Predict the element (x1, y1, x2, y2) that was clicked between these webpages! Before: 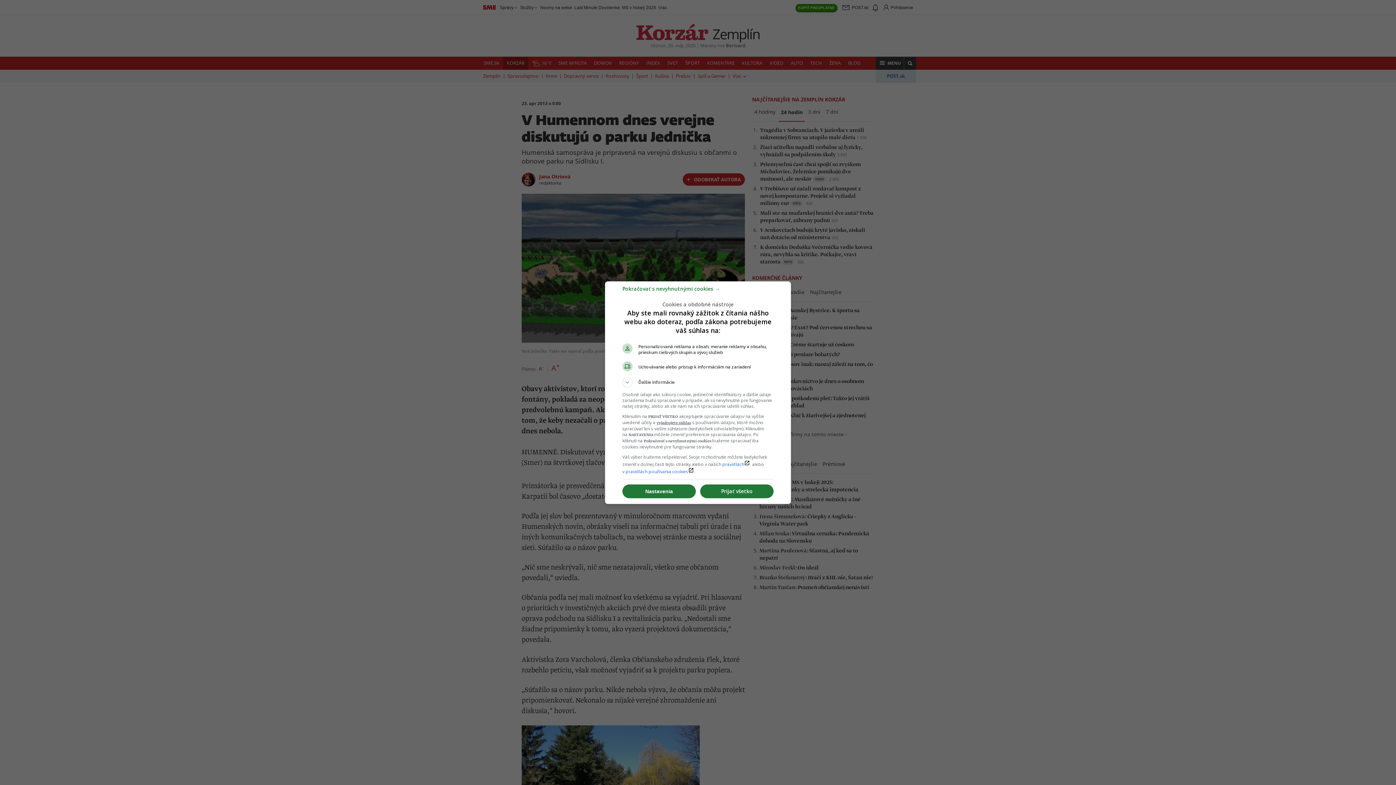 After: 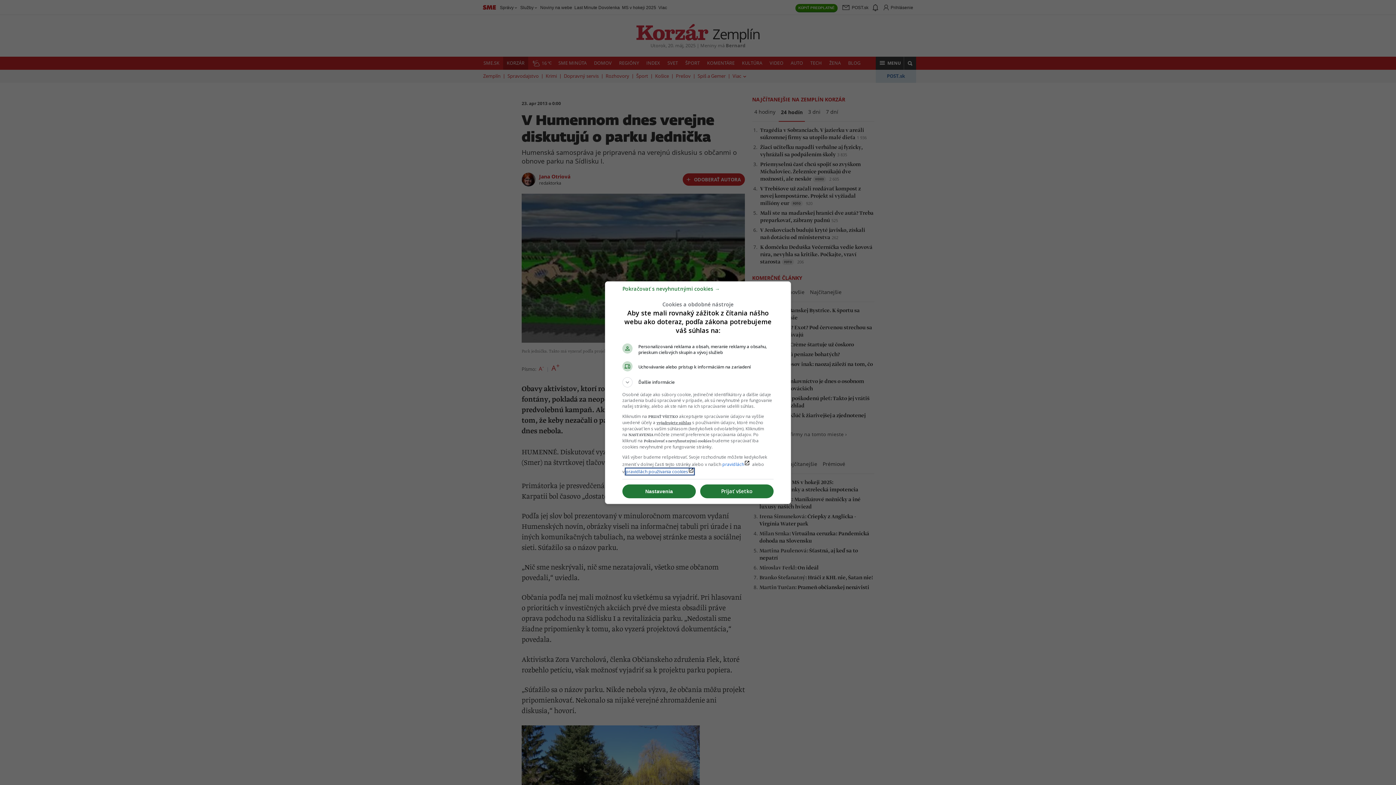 Action: bbox: (625, 468, 694, 474) label: pravidlách používania cookieslaunch